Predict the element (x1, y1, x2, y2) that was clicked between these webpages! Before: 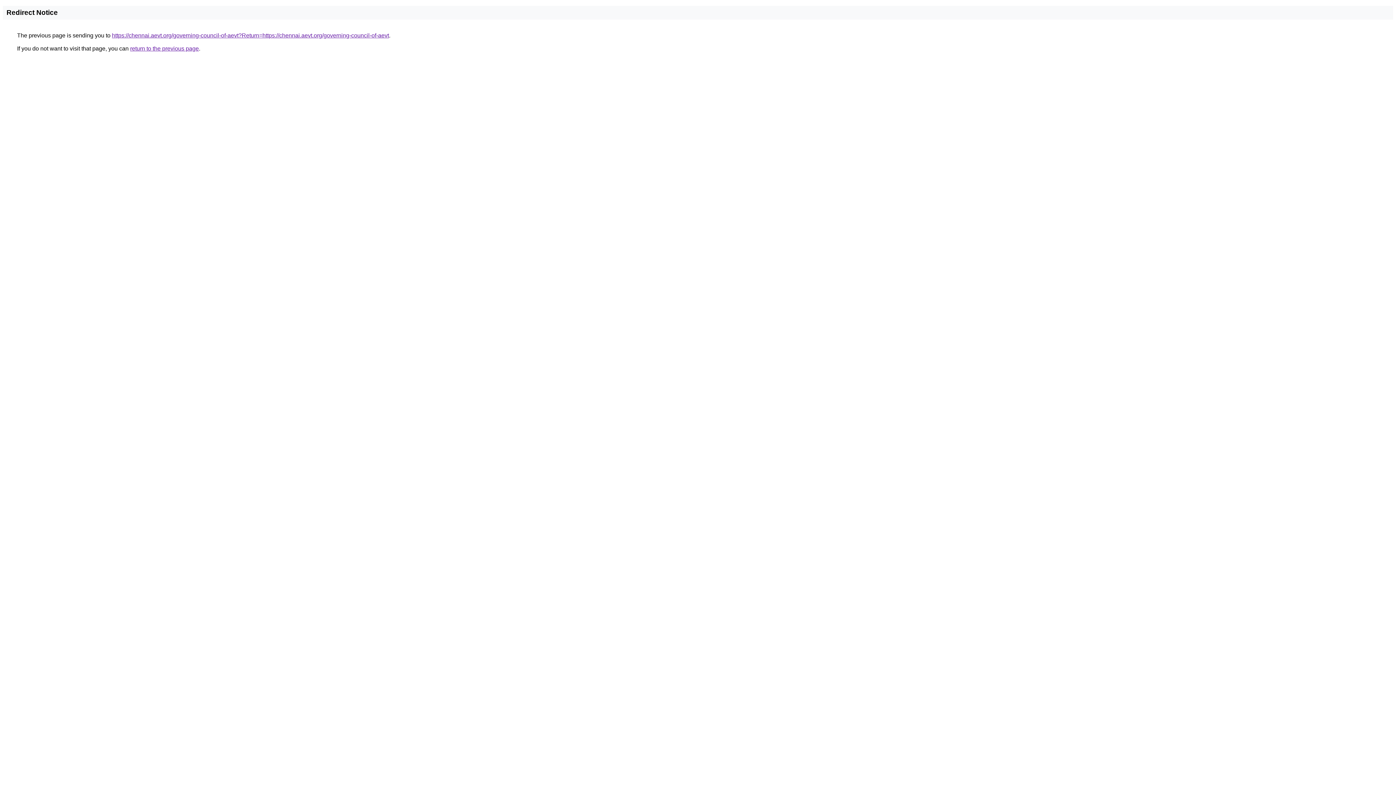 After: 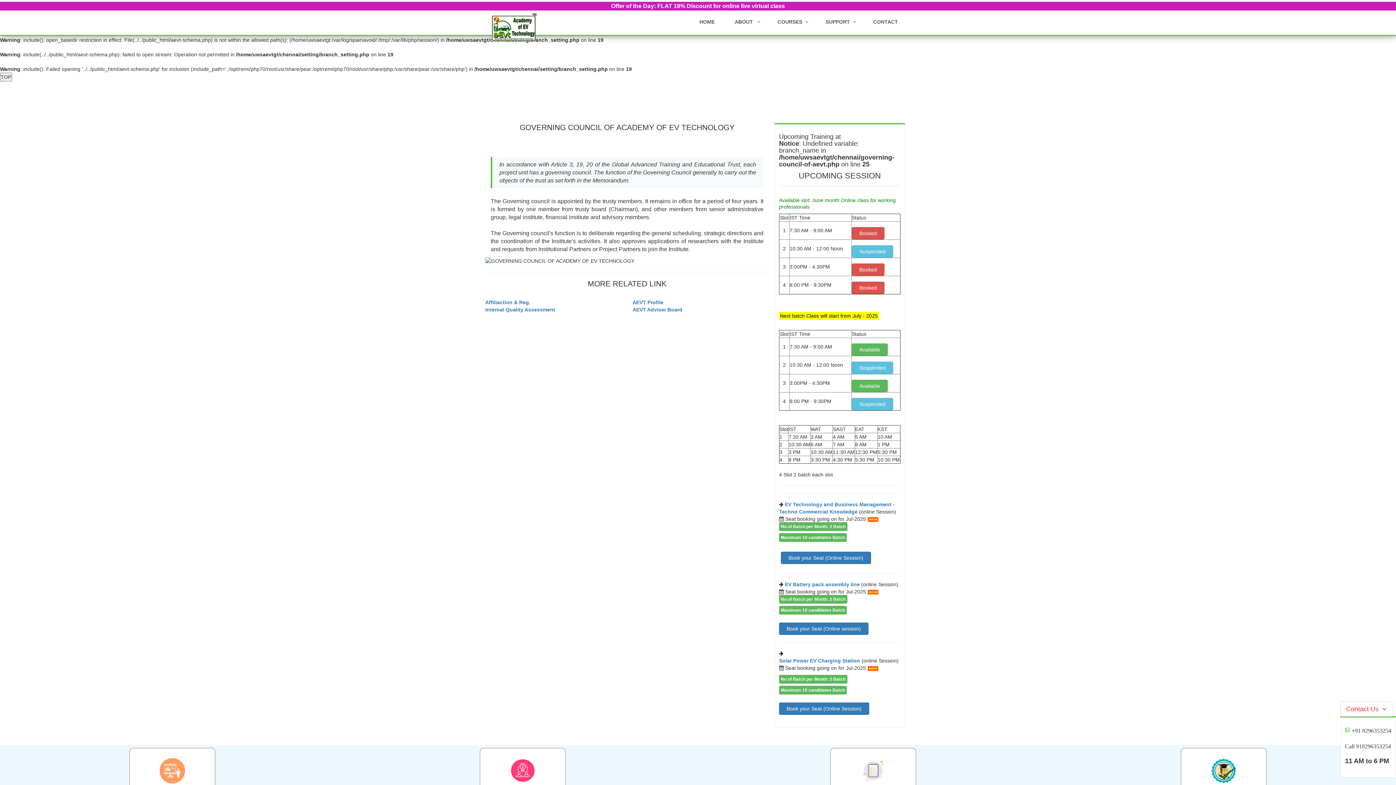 Action: label: https://chennai.aevt.org/governing-council-of-aevt?Return=https://chennai.aevt.org/governing-council-of-aevt bbox: (112, 32, 389, 38)